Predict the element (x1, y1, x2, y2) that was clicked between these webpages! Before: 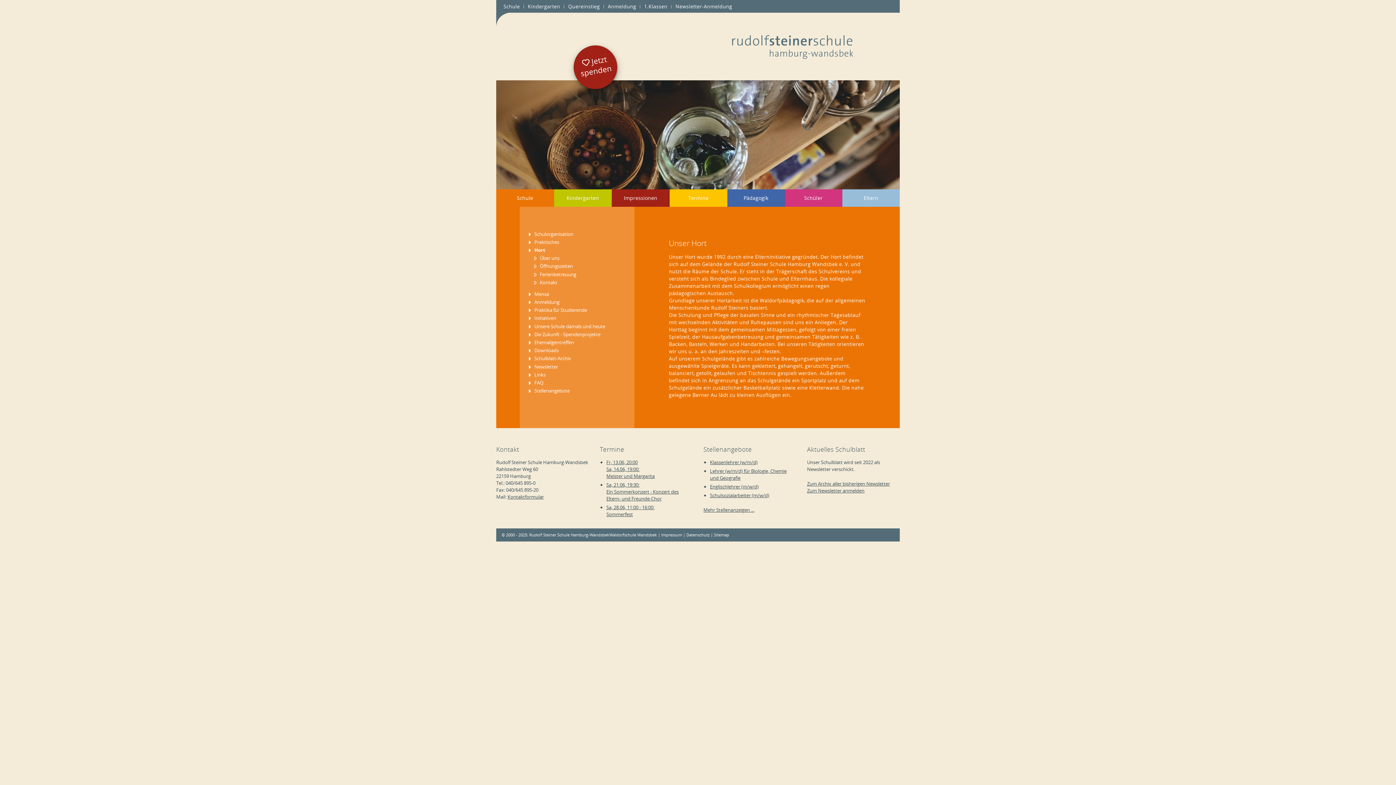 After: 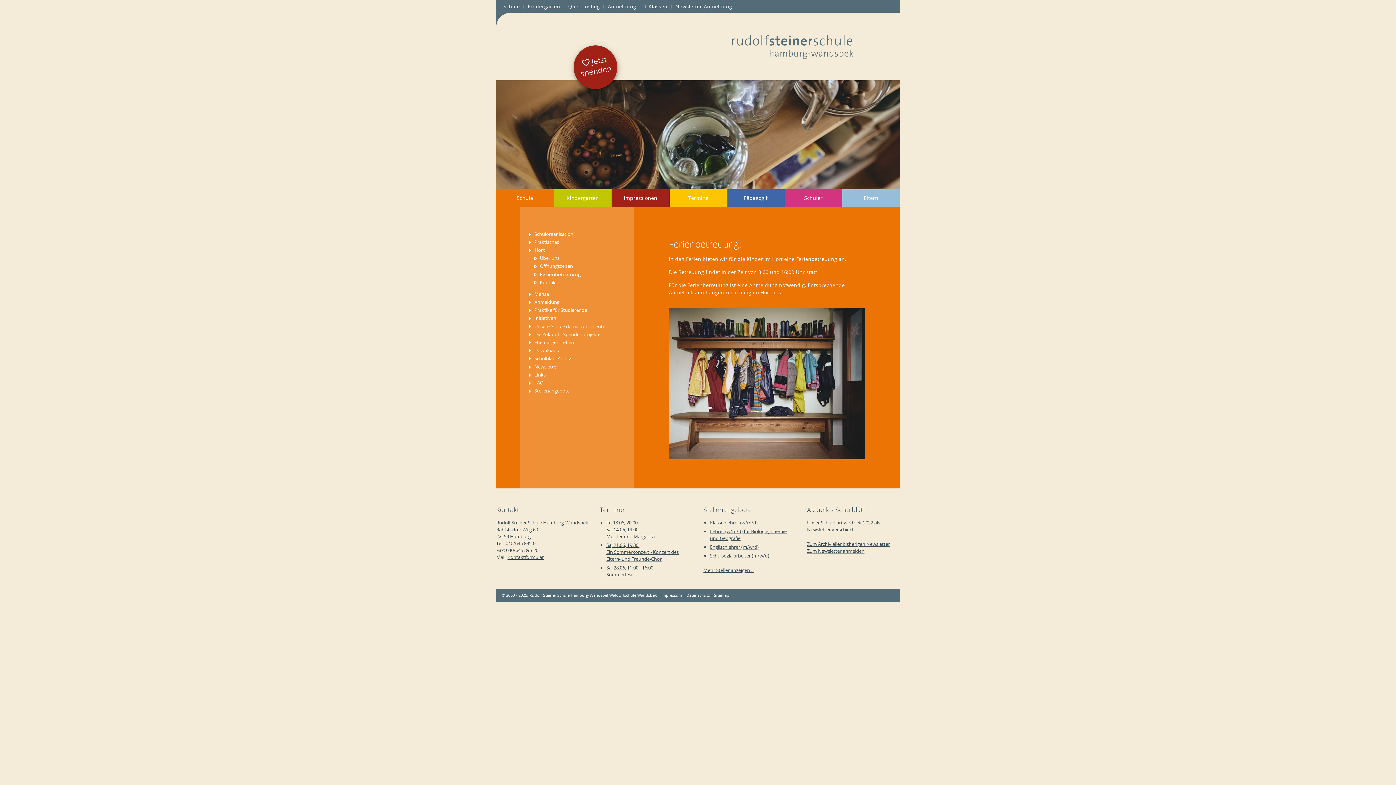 Action: label: Ferienbetreuung bbox: (540, 271, 625, 278)